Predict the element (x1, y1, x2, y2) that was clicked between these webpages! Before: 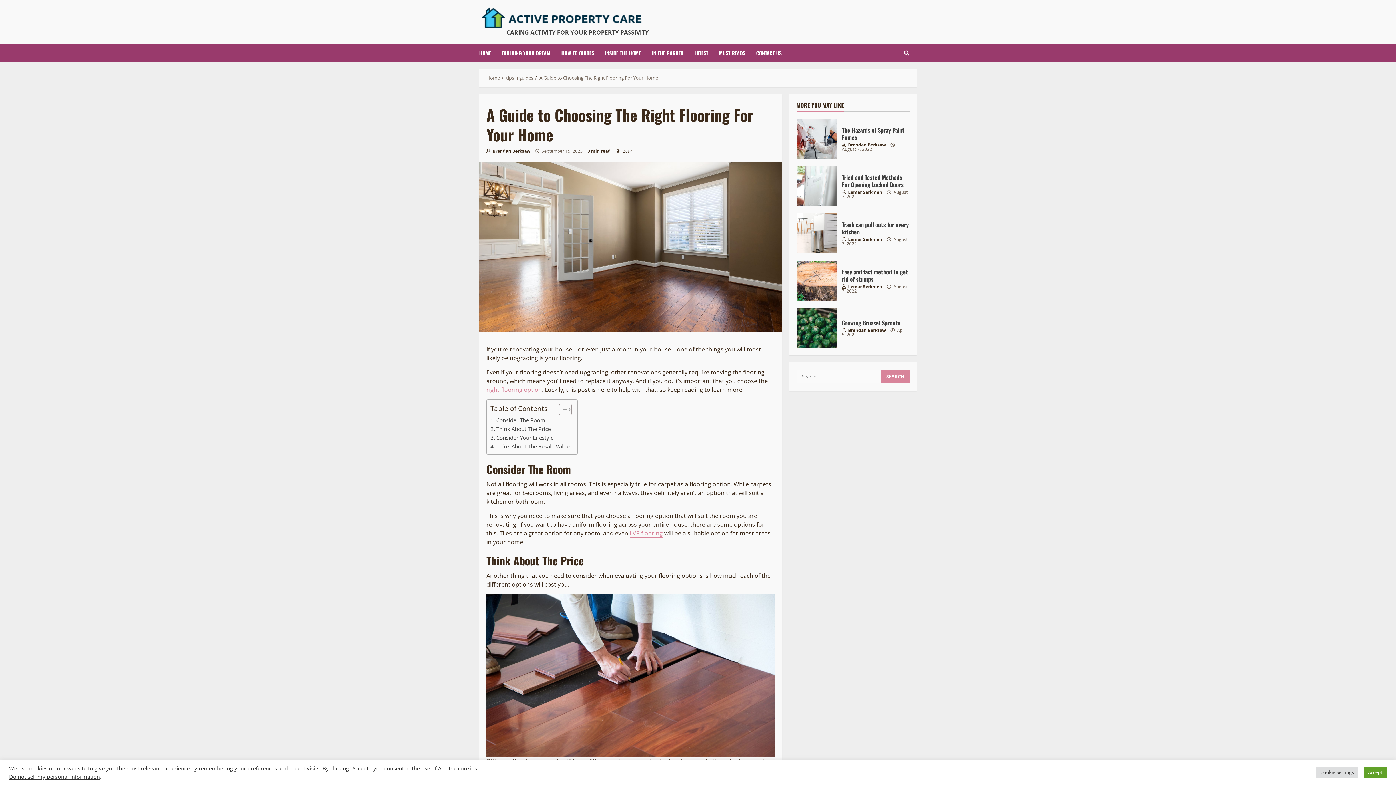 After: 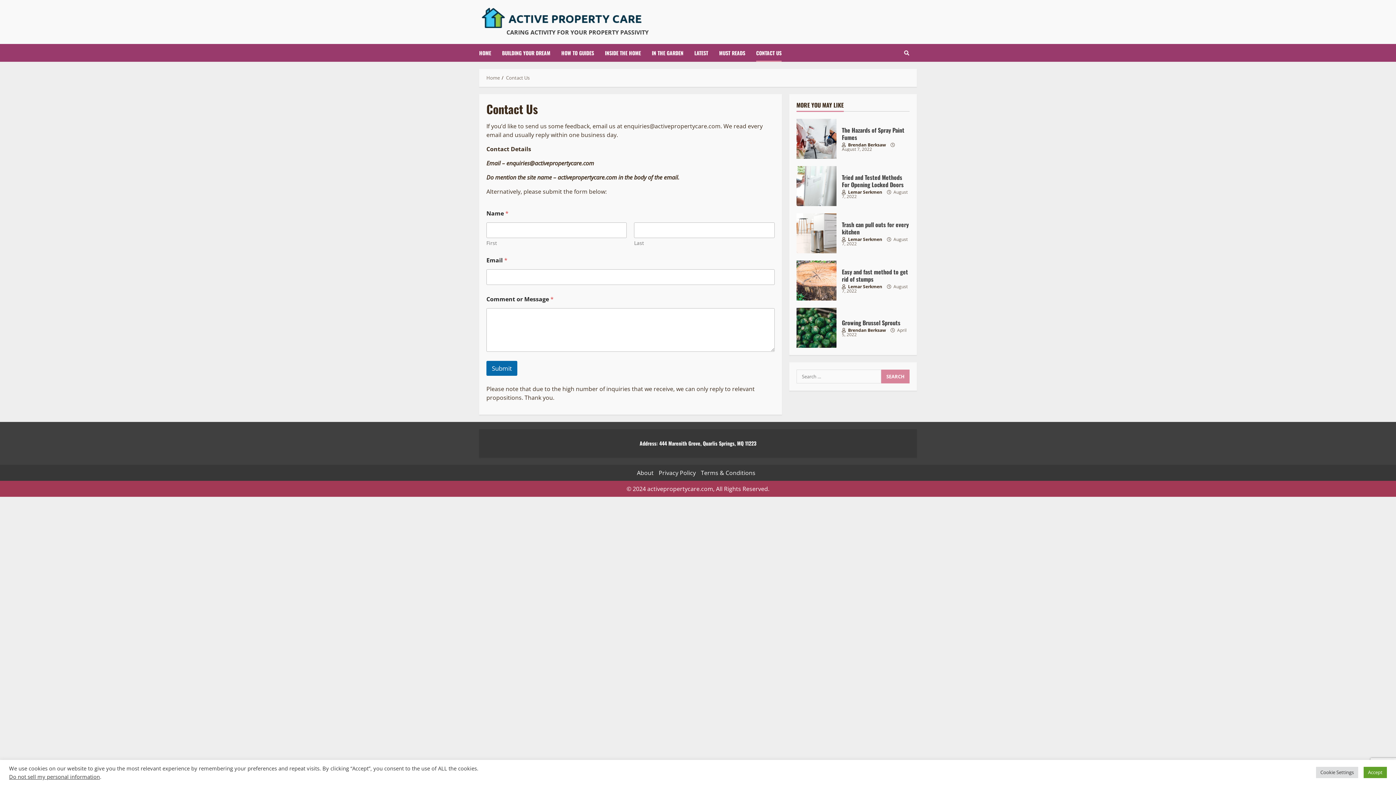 Action: label: CONTACT US bbox: (750, 44, 781, 61)